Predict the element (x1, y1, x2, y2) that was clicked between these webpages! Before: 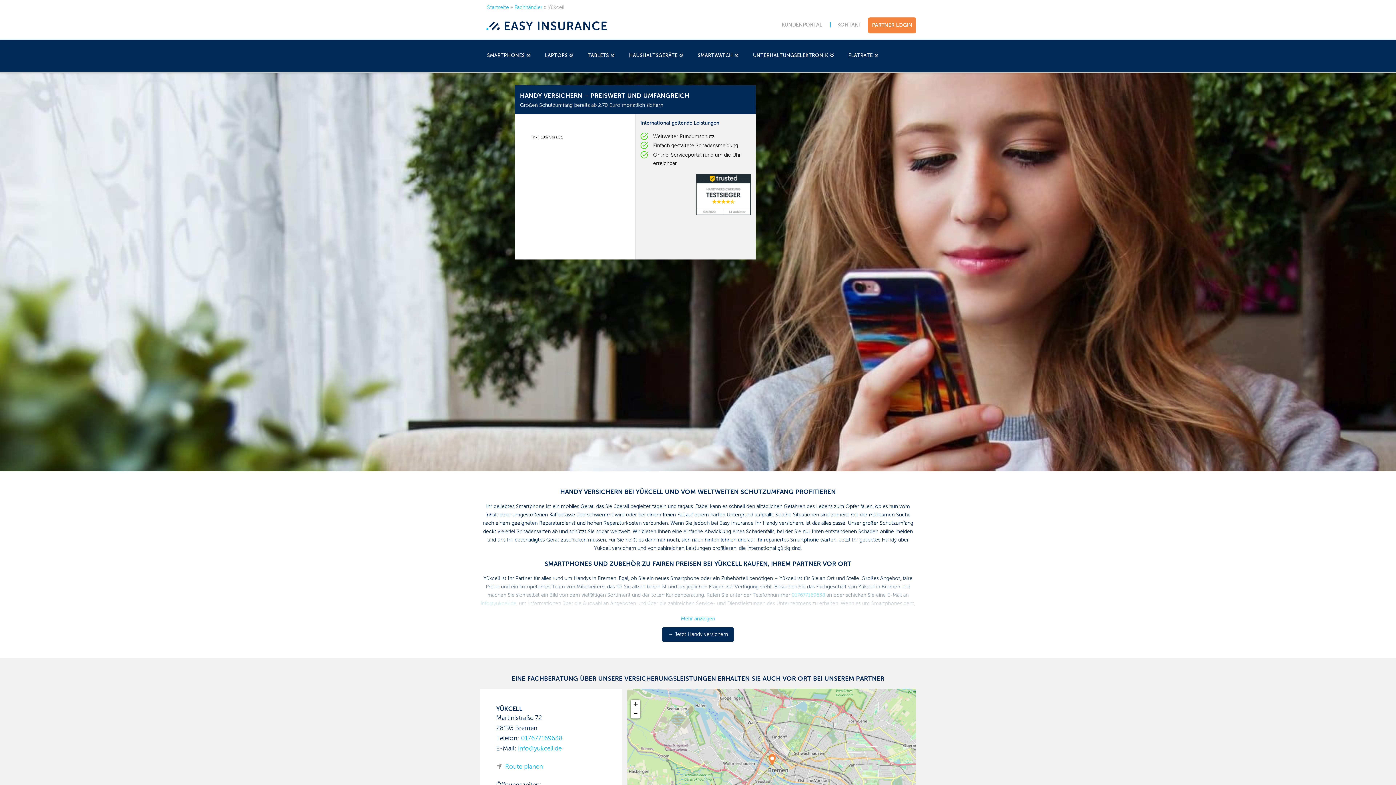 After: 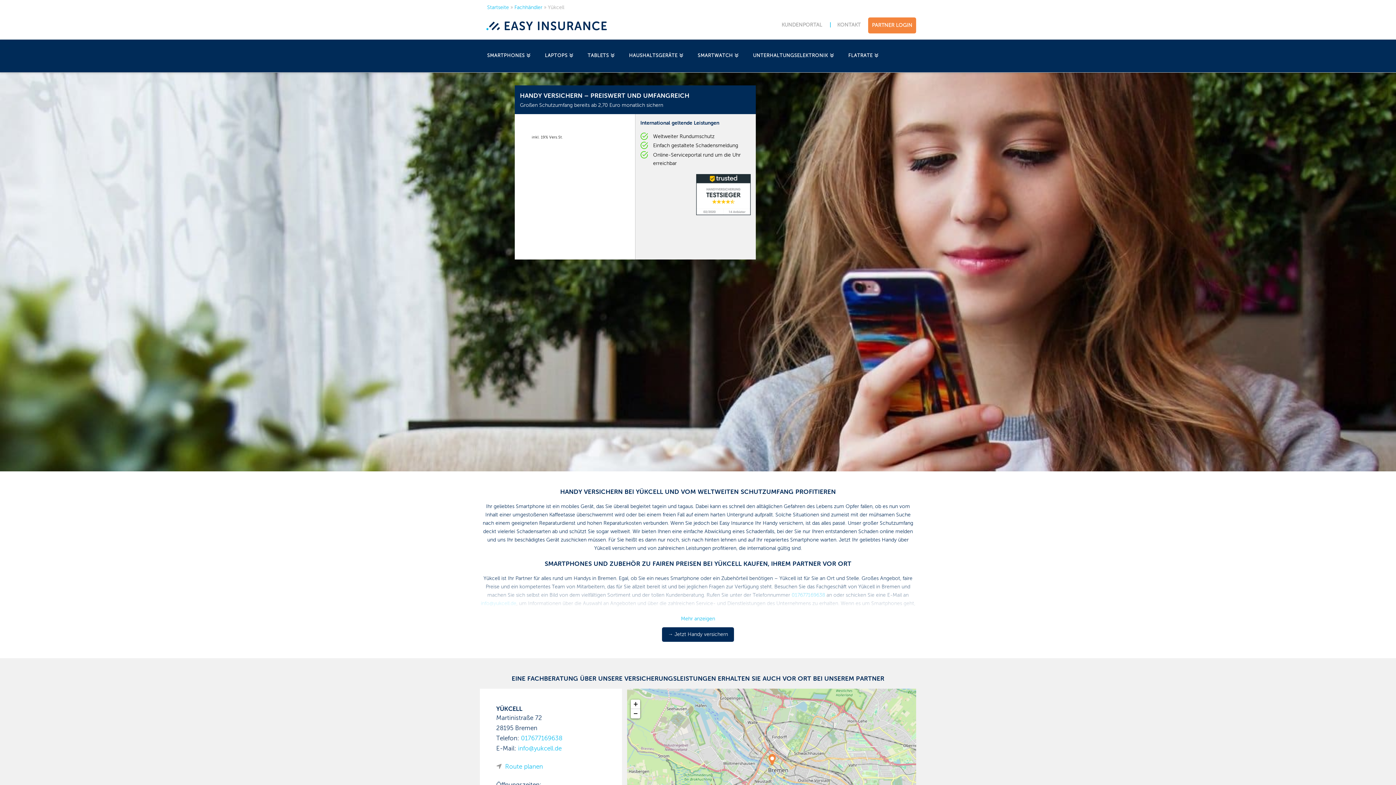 Action: bbox: (521, 736, 562, 742) label: 017677169638